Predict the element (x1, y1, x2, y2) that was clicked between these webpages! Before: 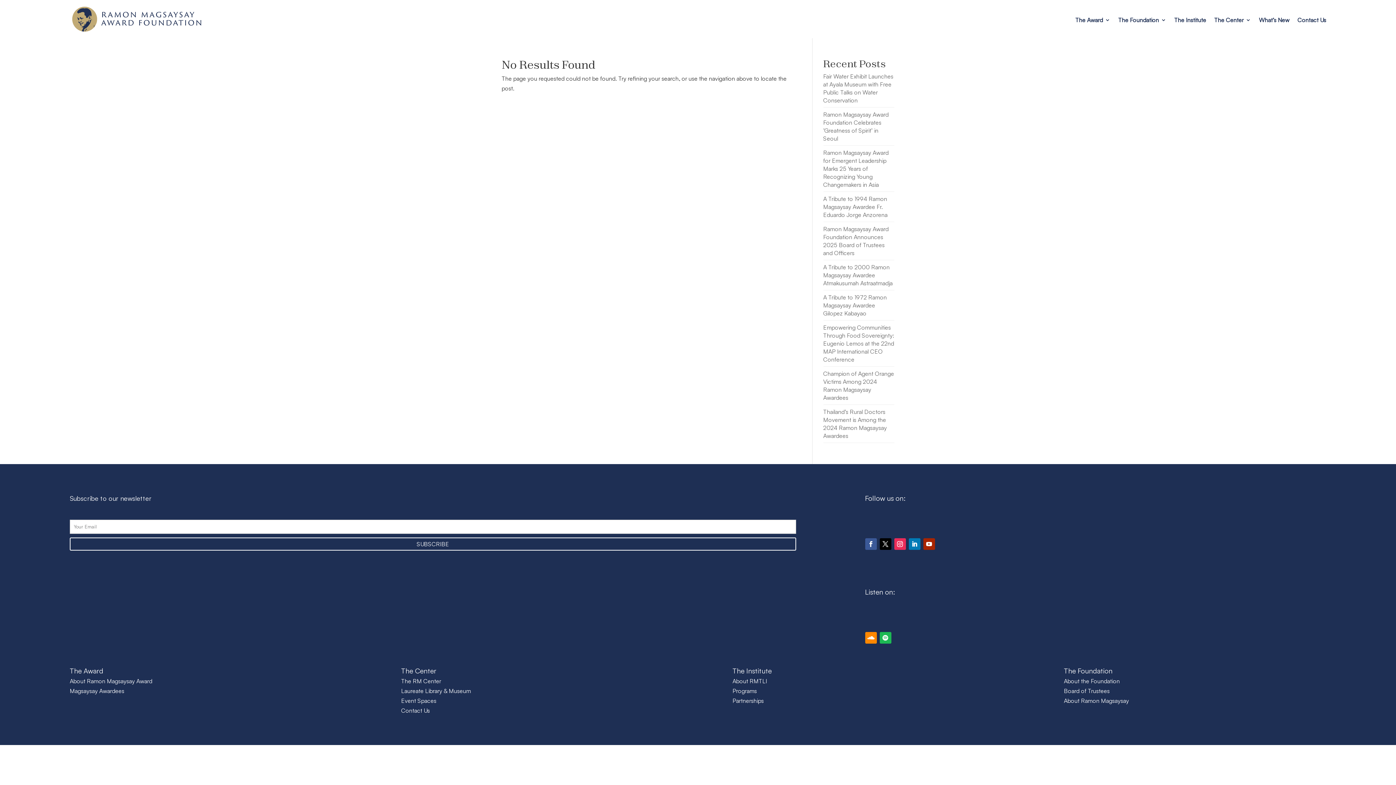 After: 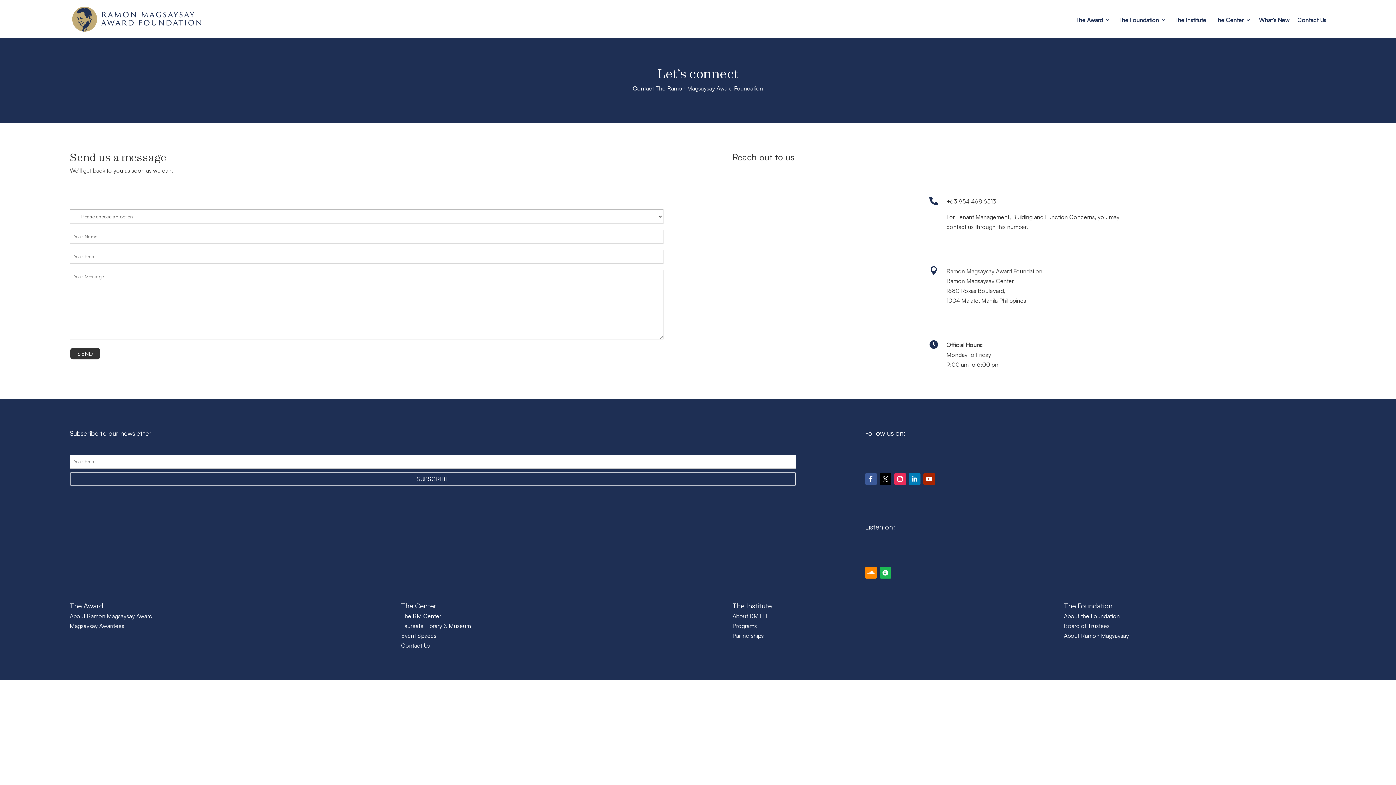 Action: bbox: (732, 697, 764, 704) label: Partnerships